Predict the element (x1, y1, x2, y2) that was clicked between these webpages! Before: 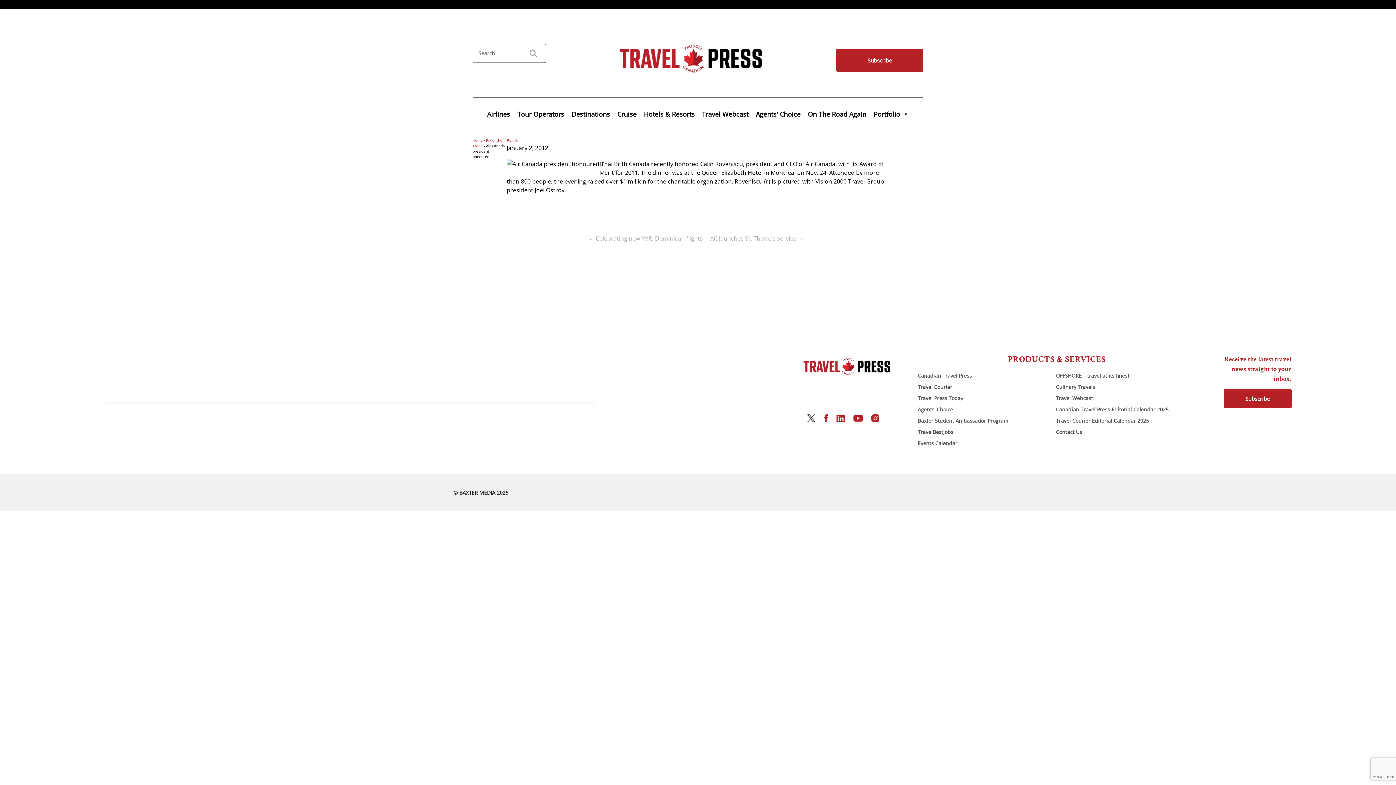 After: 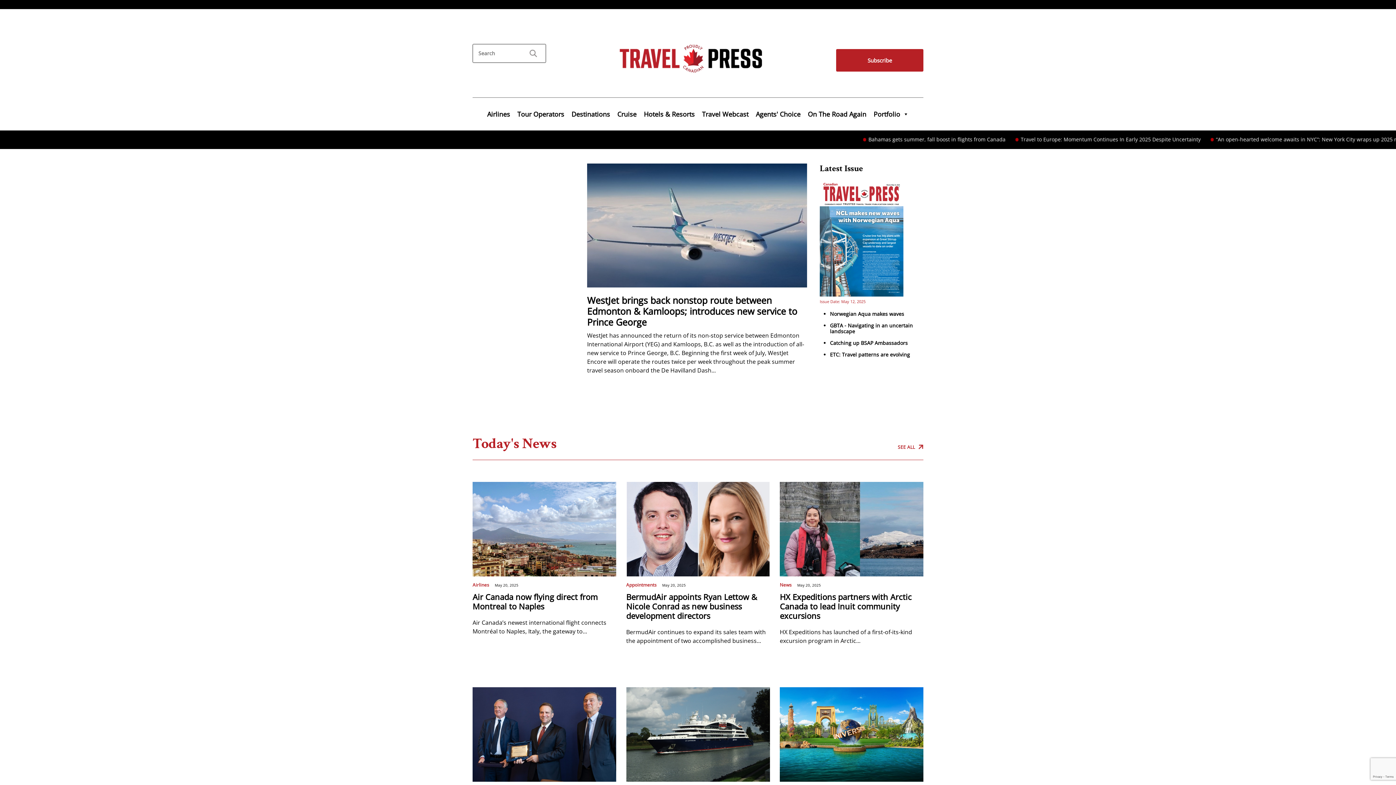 Action: label: Travel Press Today bbox: (918, 394, 963, 401)